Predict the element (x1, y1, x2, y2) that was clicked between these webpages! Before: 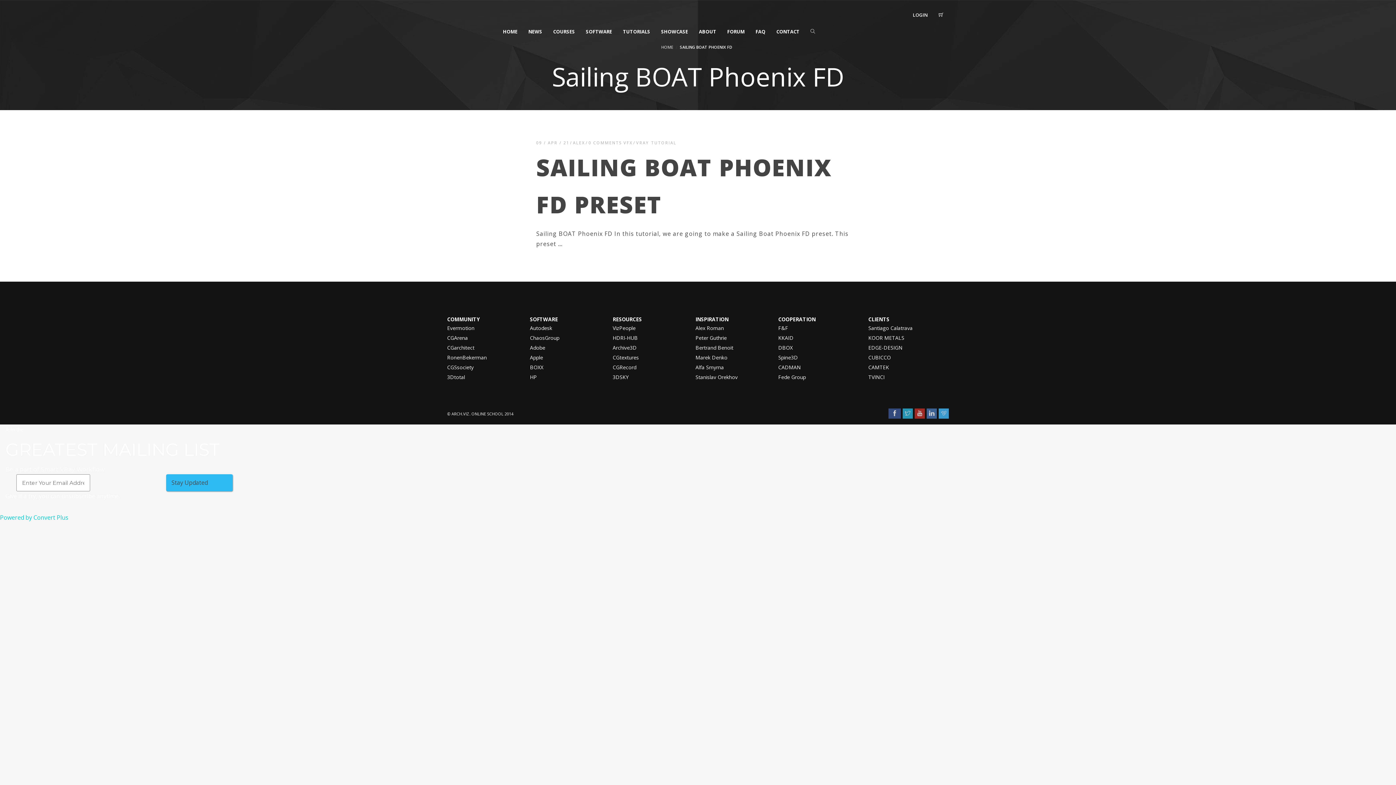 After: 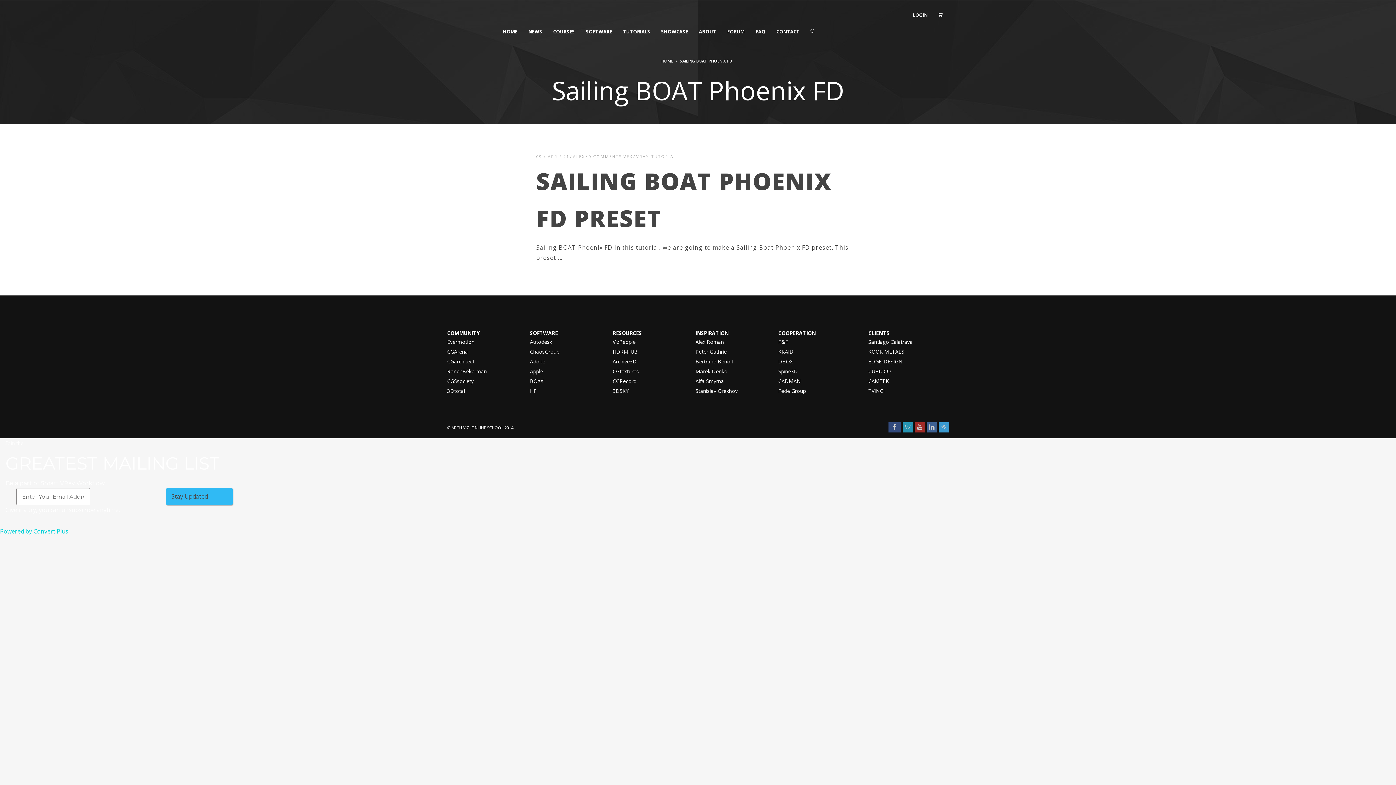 Action: label: TOP bbox: (1376, 760, 1384, 775)